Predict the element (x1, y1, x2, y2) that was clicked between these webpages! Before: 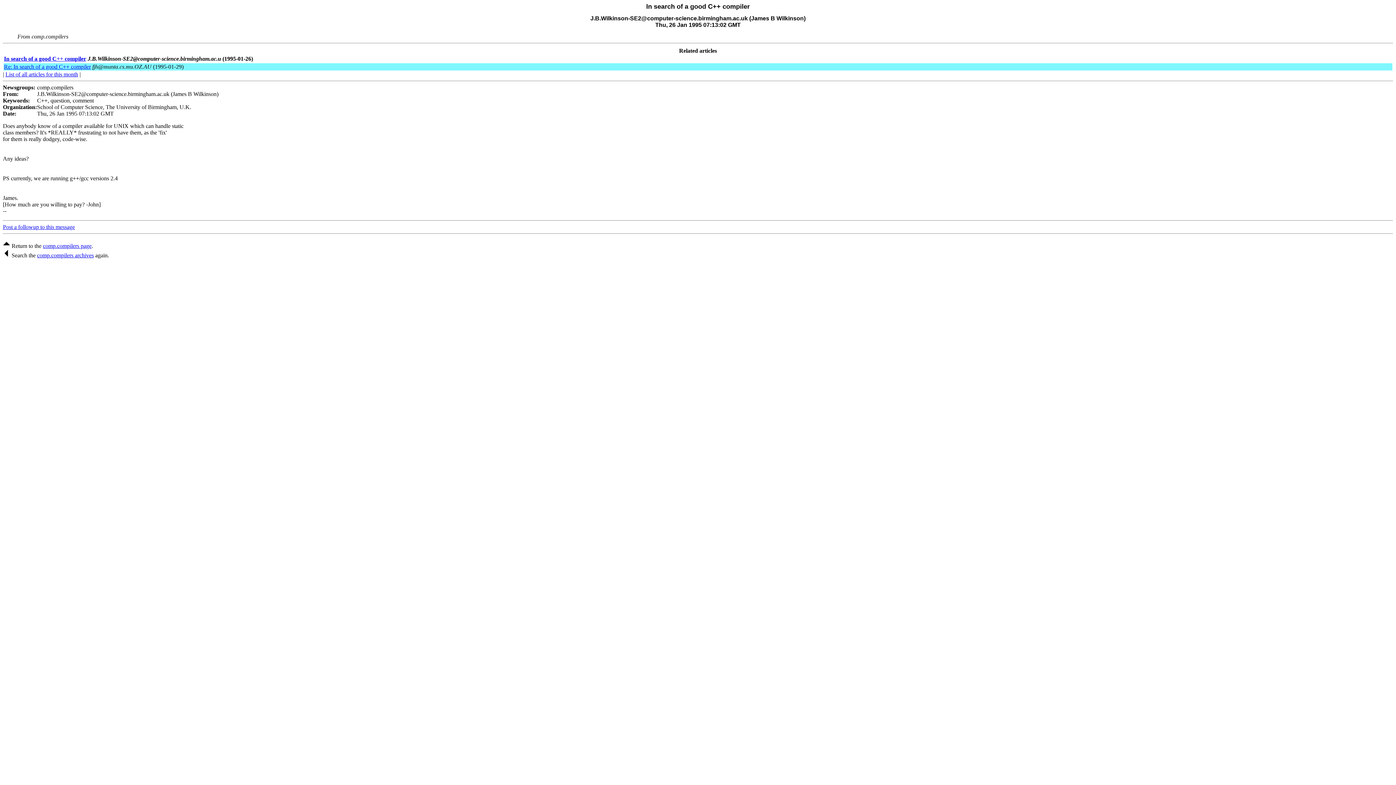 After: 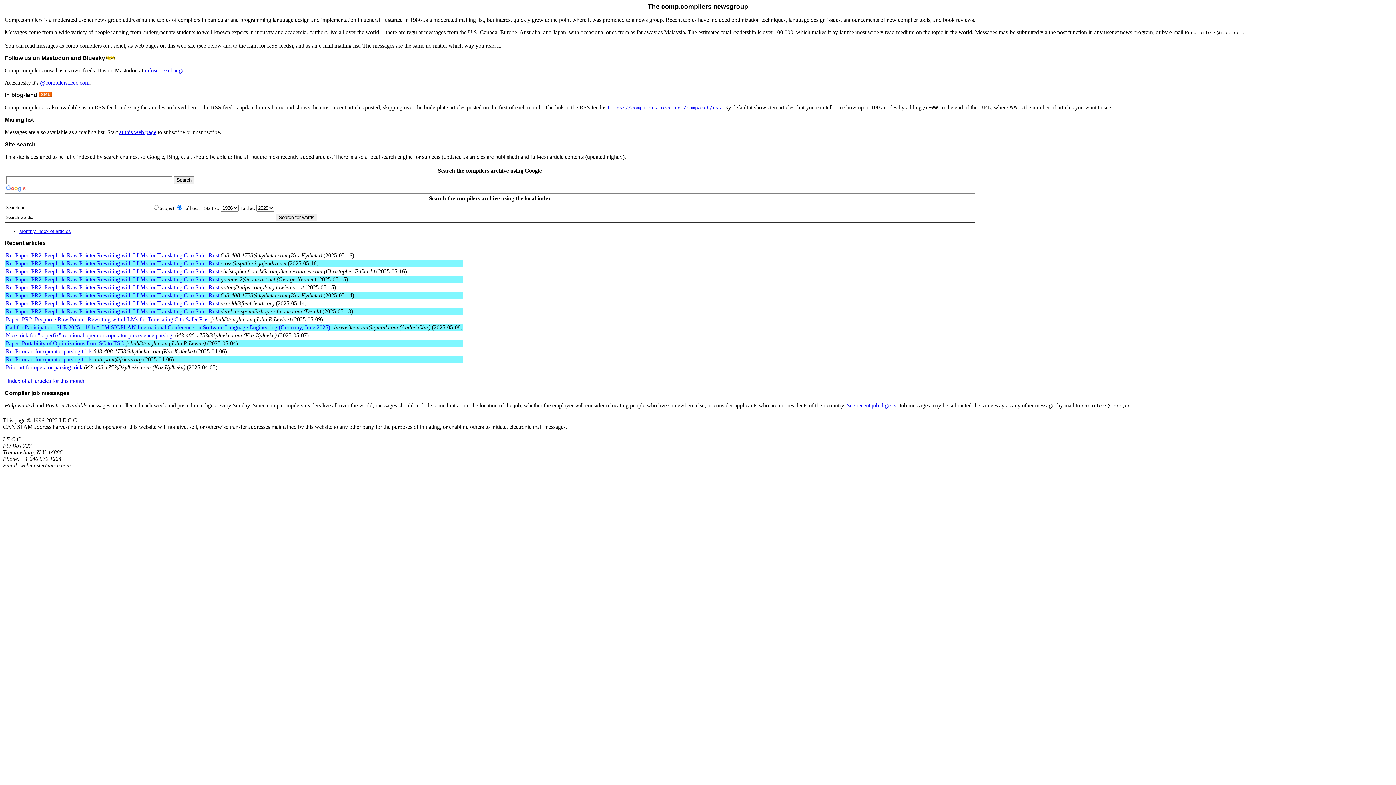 Action: bbox: (2, 242, 10, 248)